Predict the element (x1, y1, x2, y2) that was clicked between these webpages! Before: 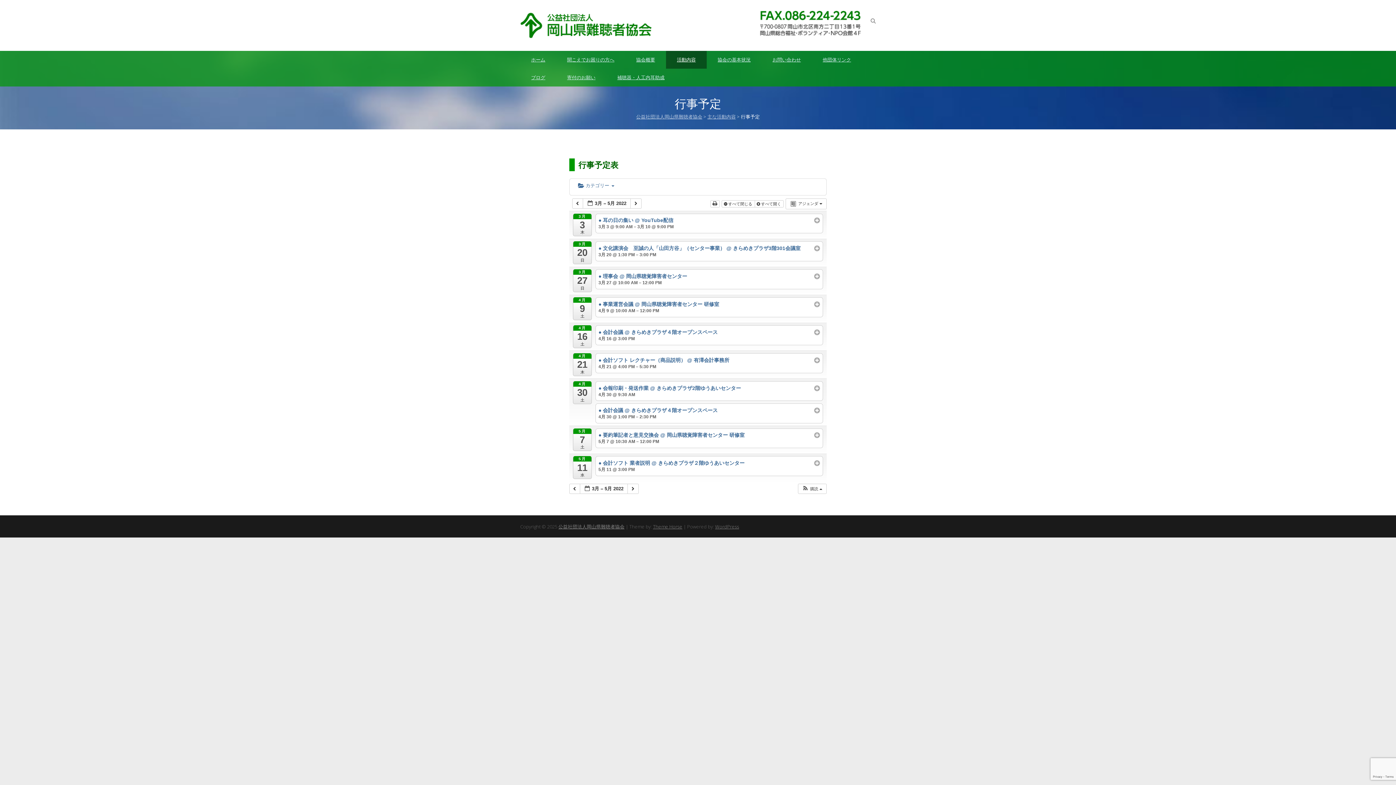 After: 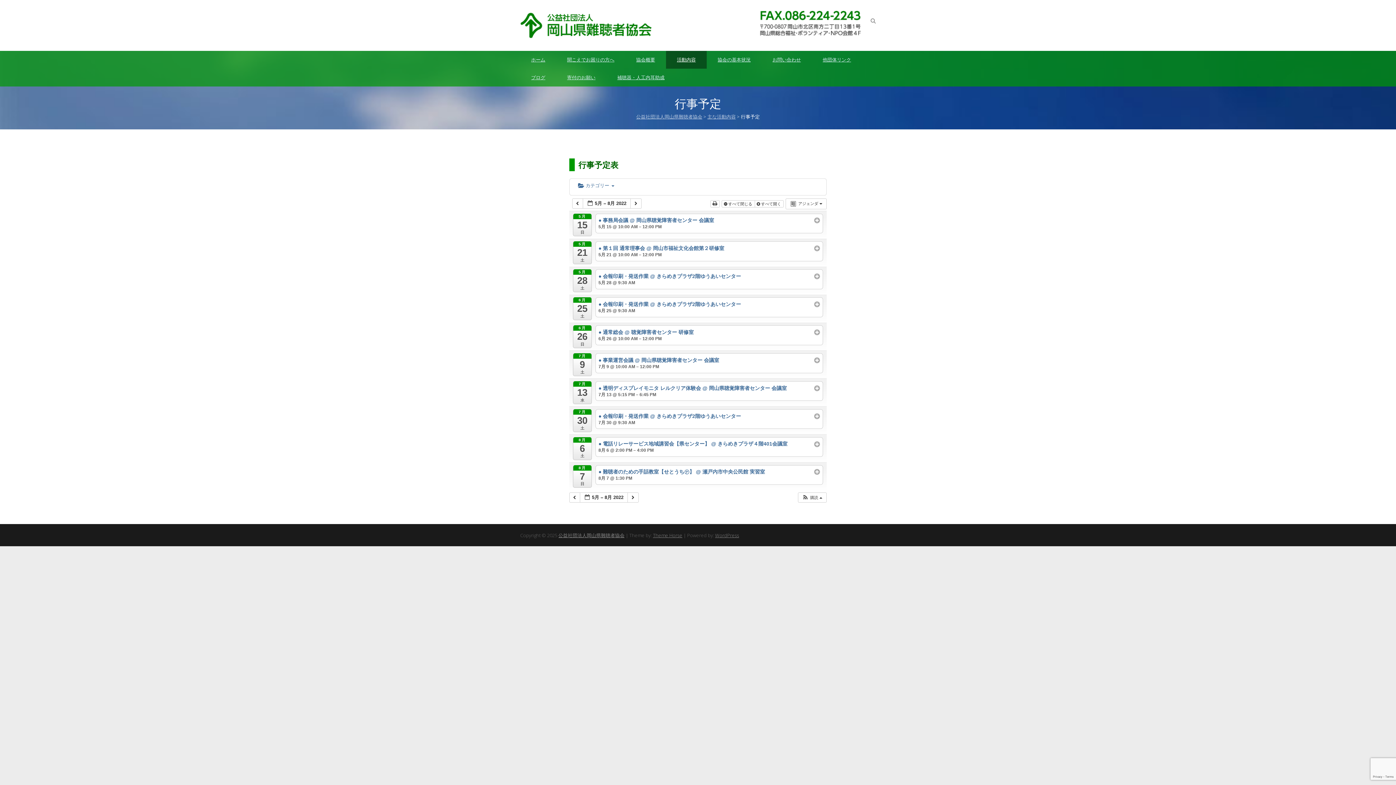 Action: bbox: (627, 483, 638, 494) label:  